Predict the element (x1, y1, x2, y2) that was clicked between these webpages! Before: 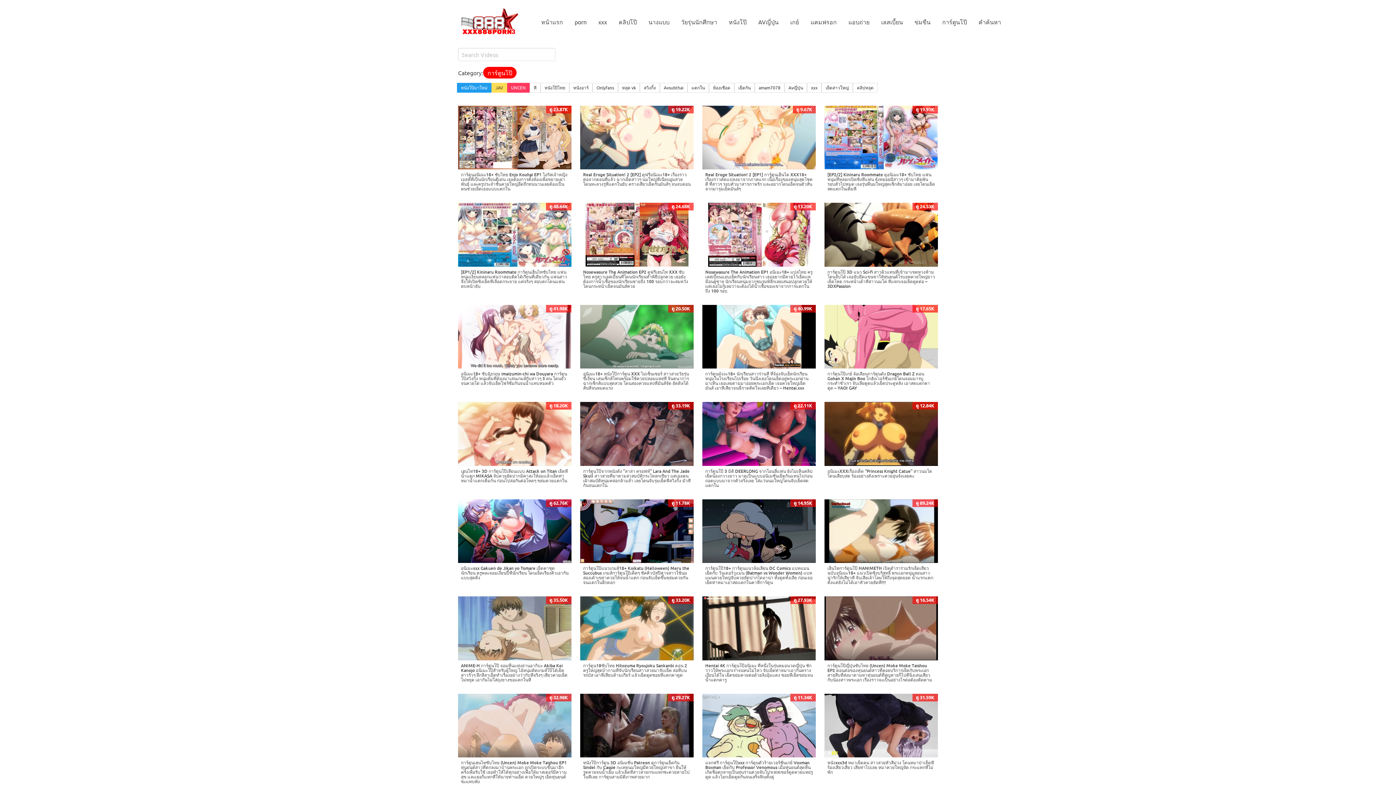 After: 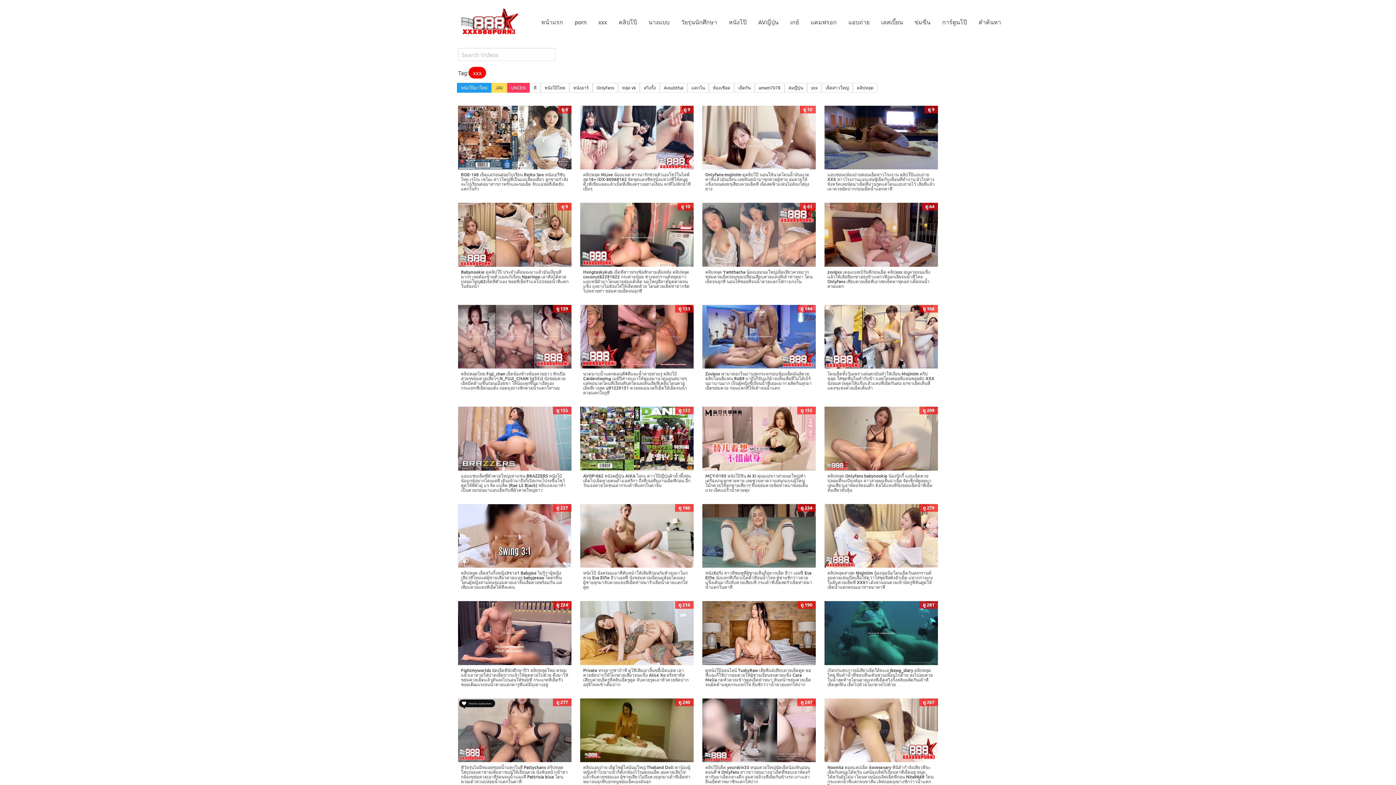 Action: bbox: (807, 82, 821, 95) label: xxx